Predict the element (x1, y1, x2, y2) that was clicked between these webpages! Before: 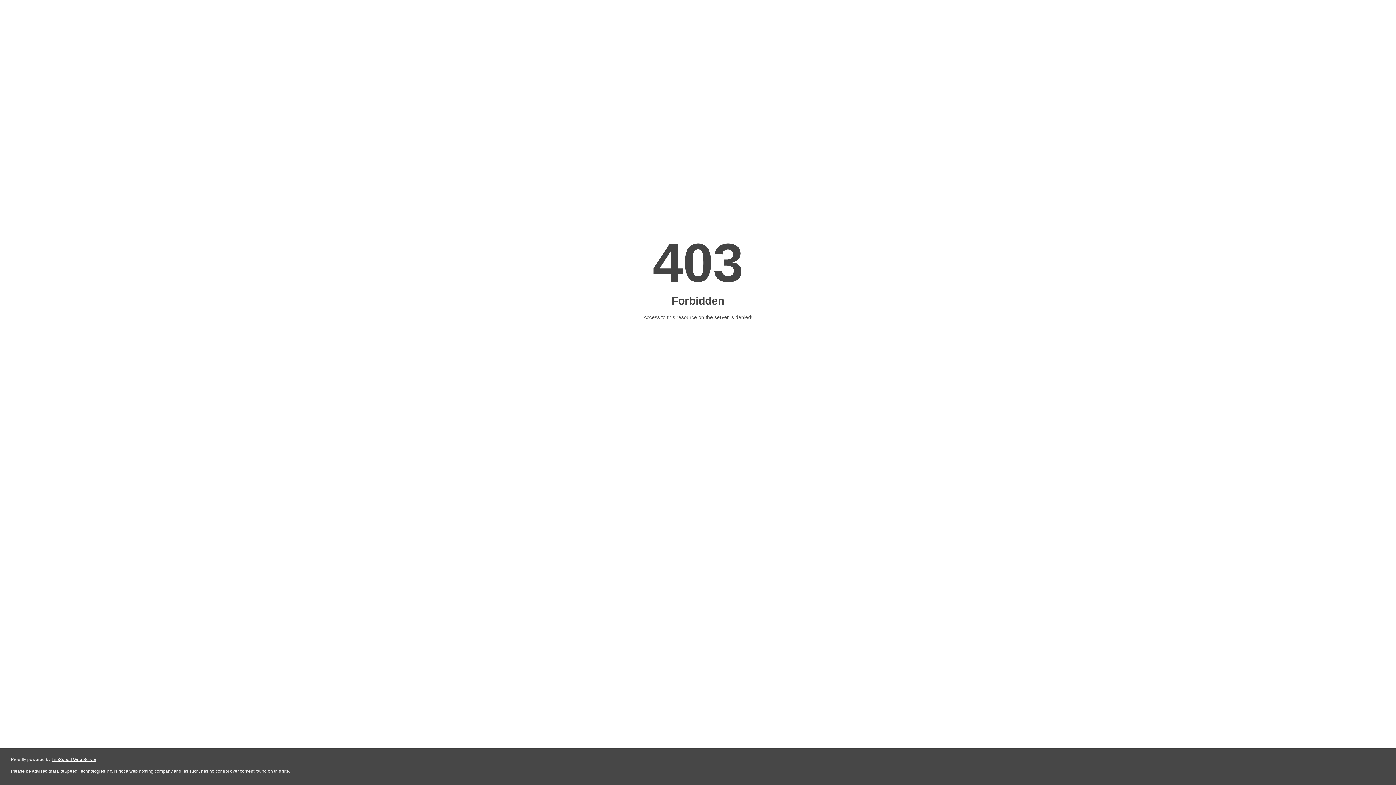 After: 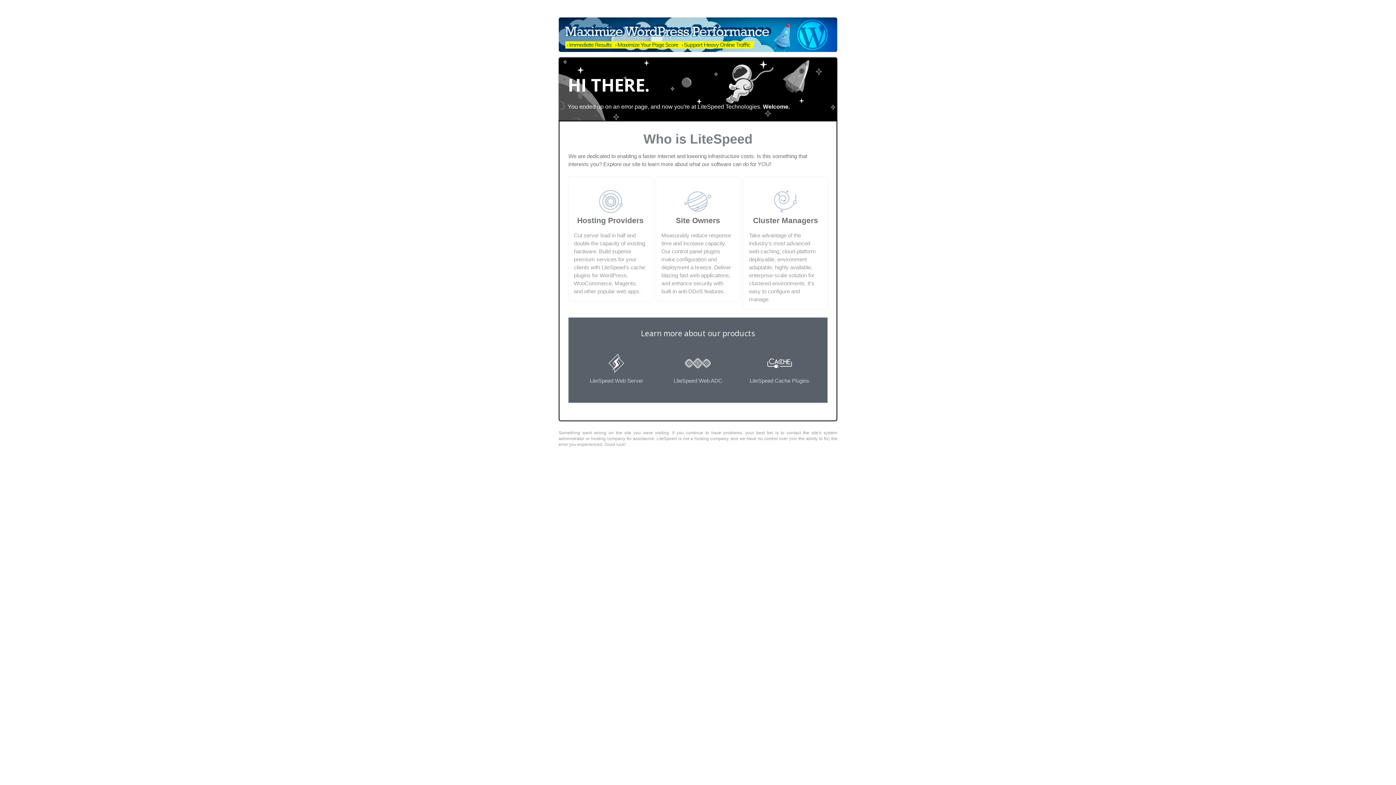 Action: label: LiteSpeed Web Server bbox: (51, 757, 96, 762)